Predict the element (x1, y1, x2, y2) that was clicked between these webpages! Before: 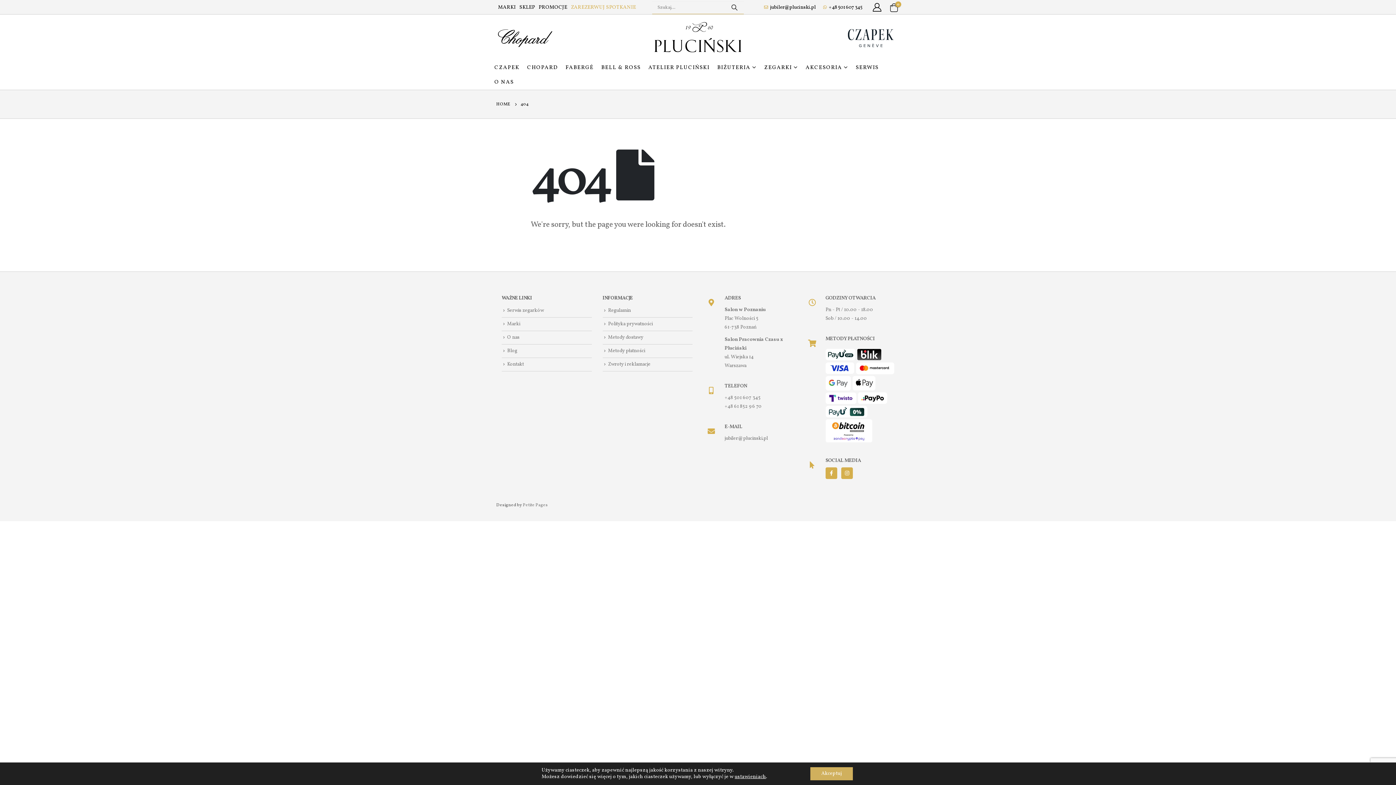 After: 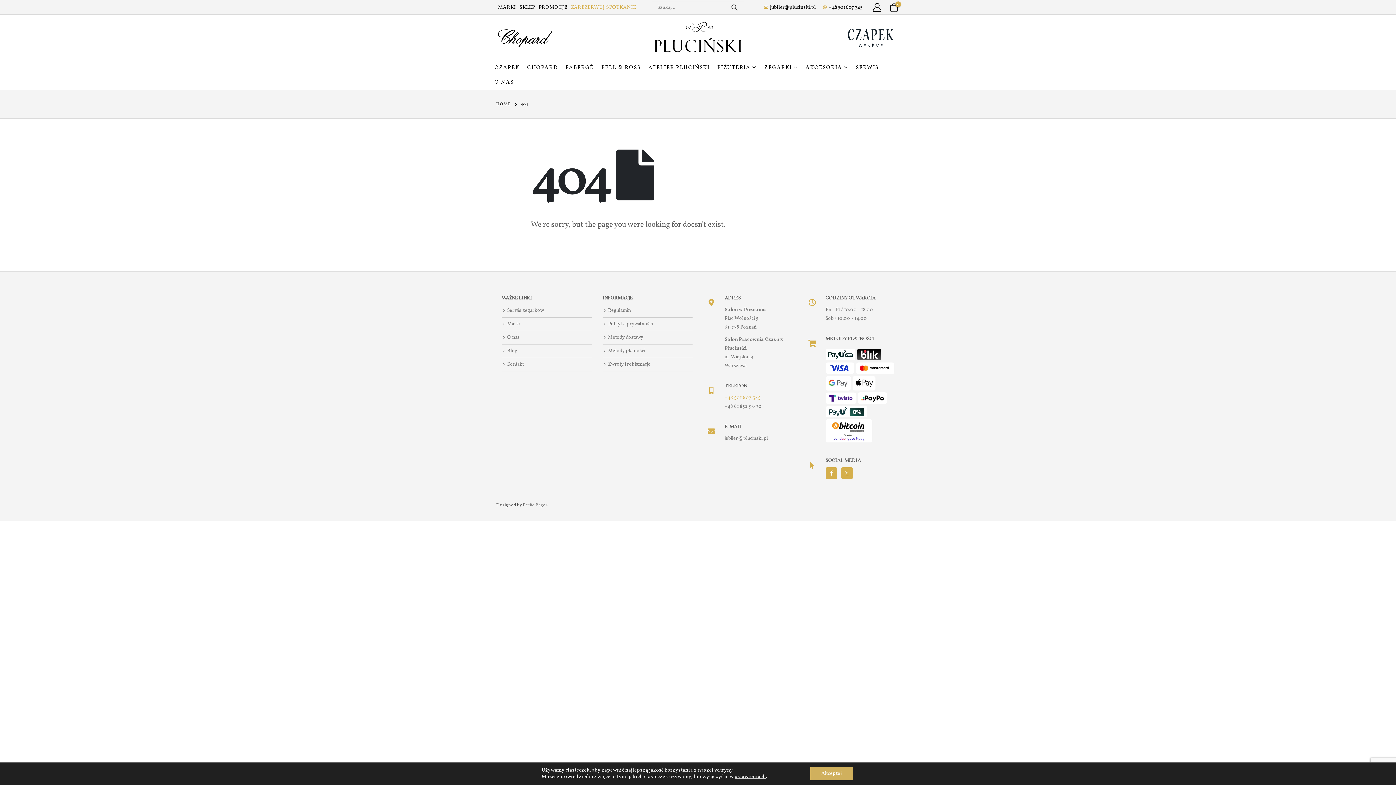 Action: label: +48 501 607 345 bbox: (724, 394, 760, 401)